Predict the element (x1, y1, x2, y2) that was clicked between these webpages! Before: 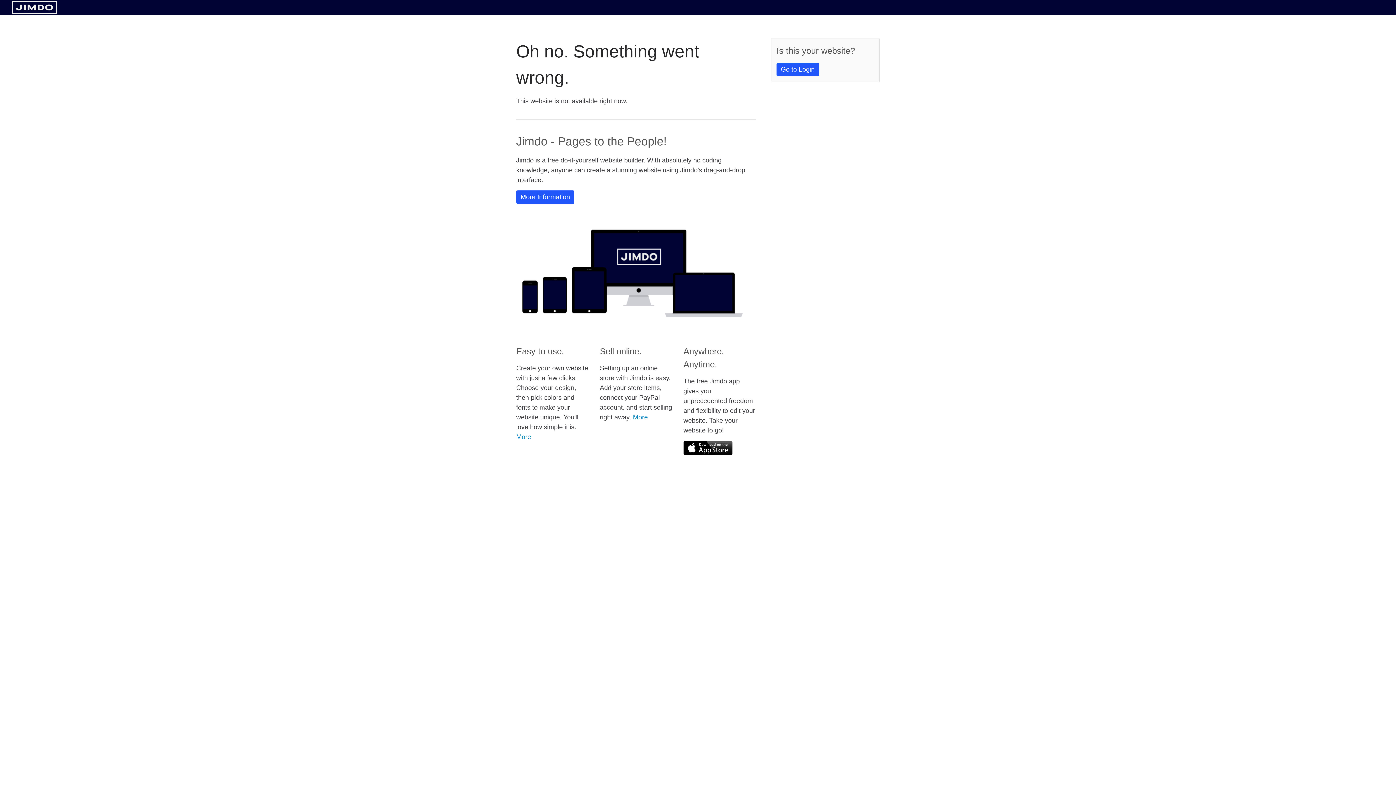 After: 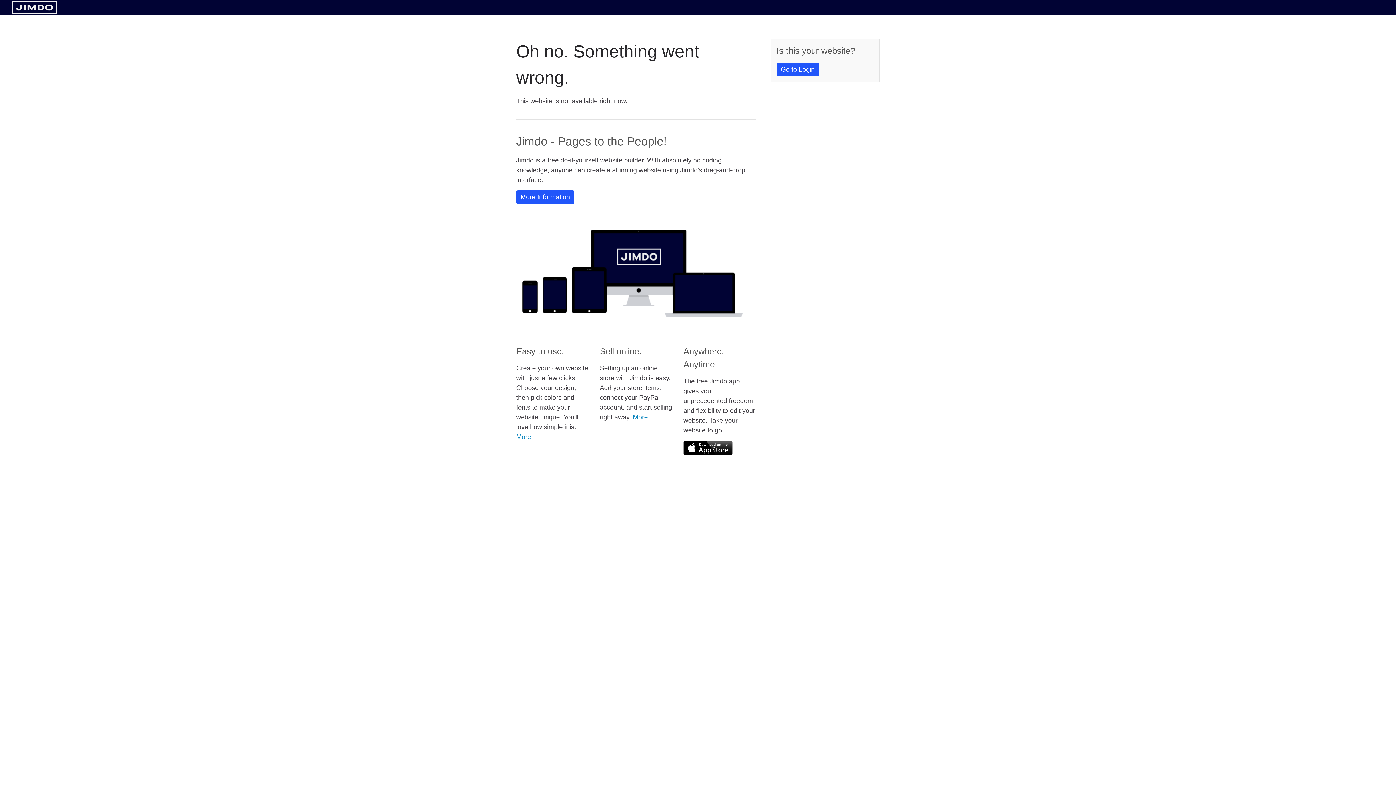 Action: bbox: (11, 8, 57, 14)